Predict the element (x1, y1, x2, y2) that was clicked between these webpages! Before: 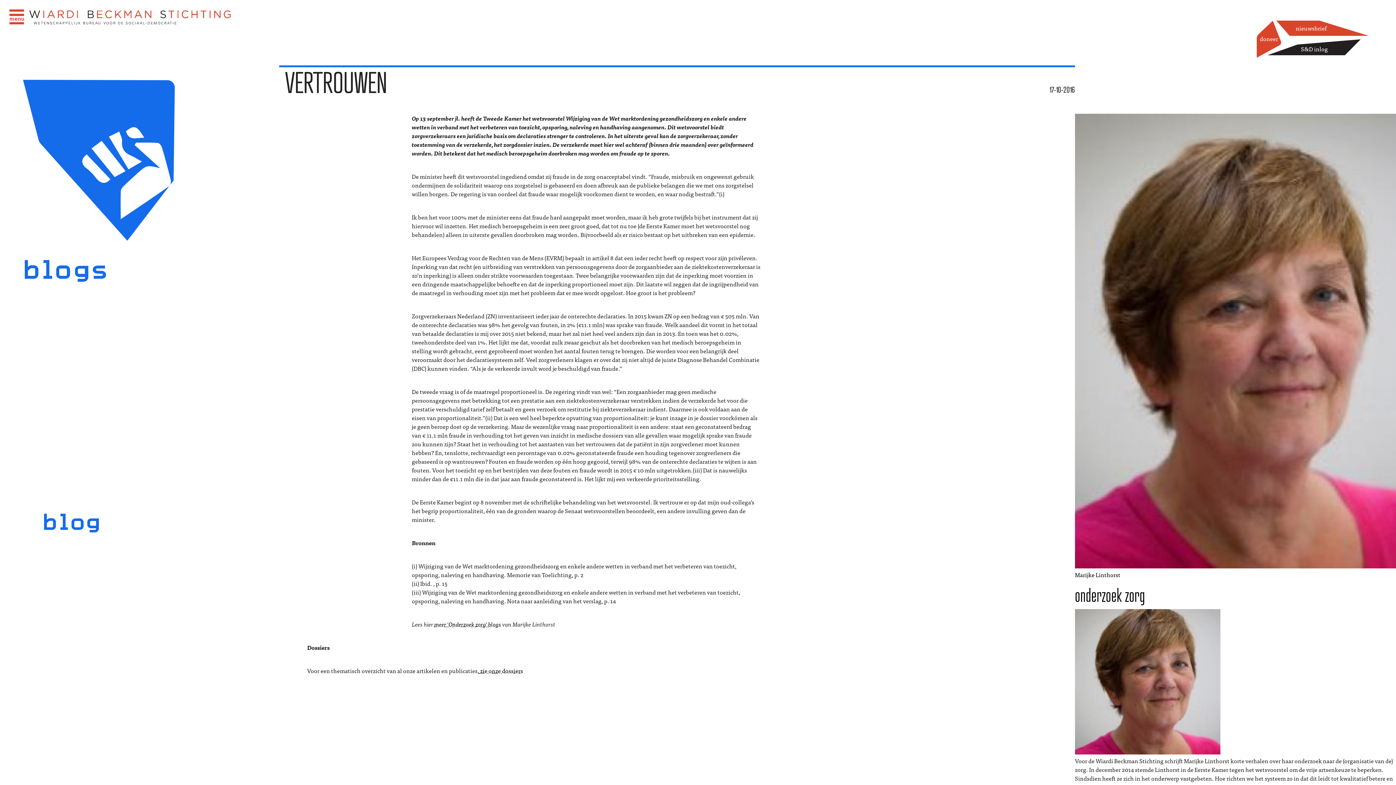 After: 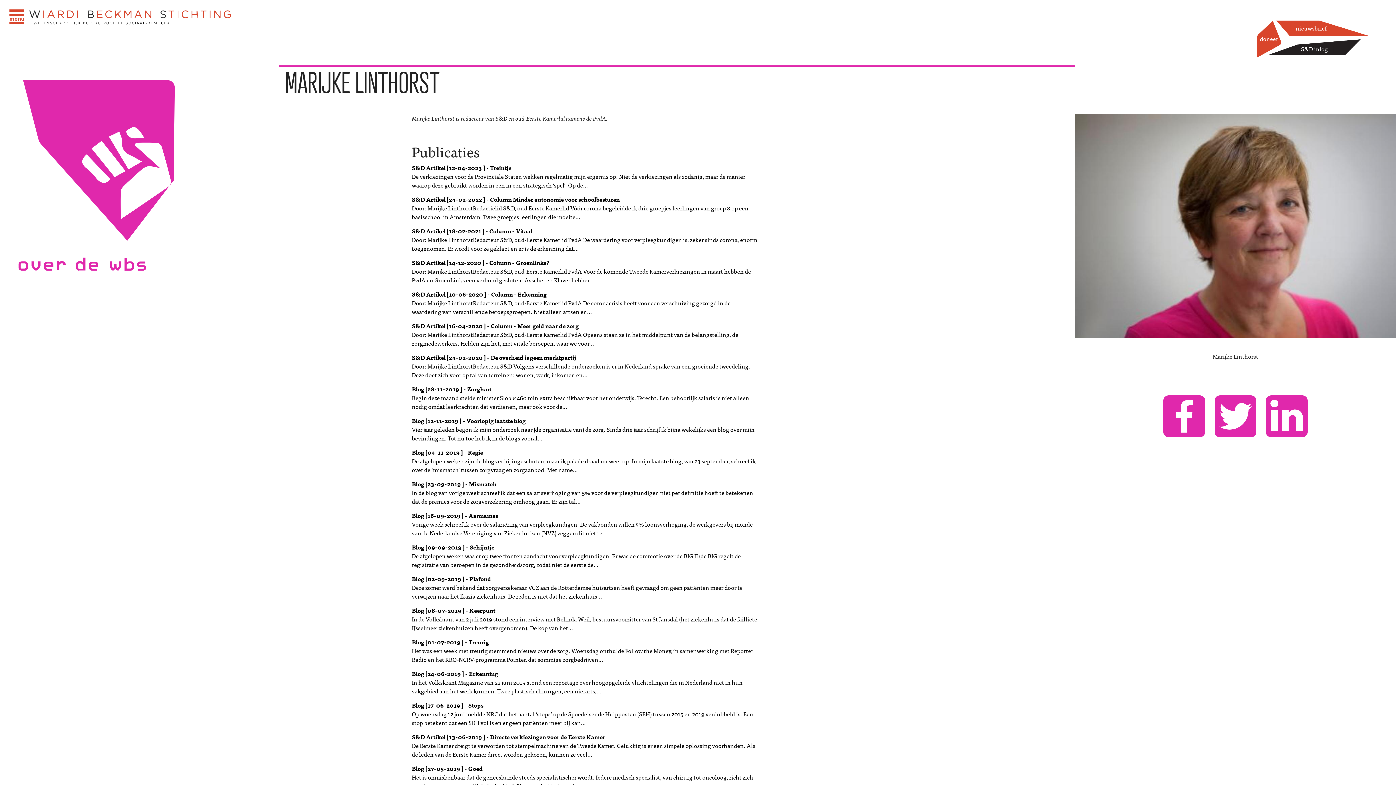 Action: bbox: (1075, 570, 1120, 579) label: Marijke Linthorst